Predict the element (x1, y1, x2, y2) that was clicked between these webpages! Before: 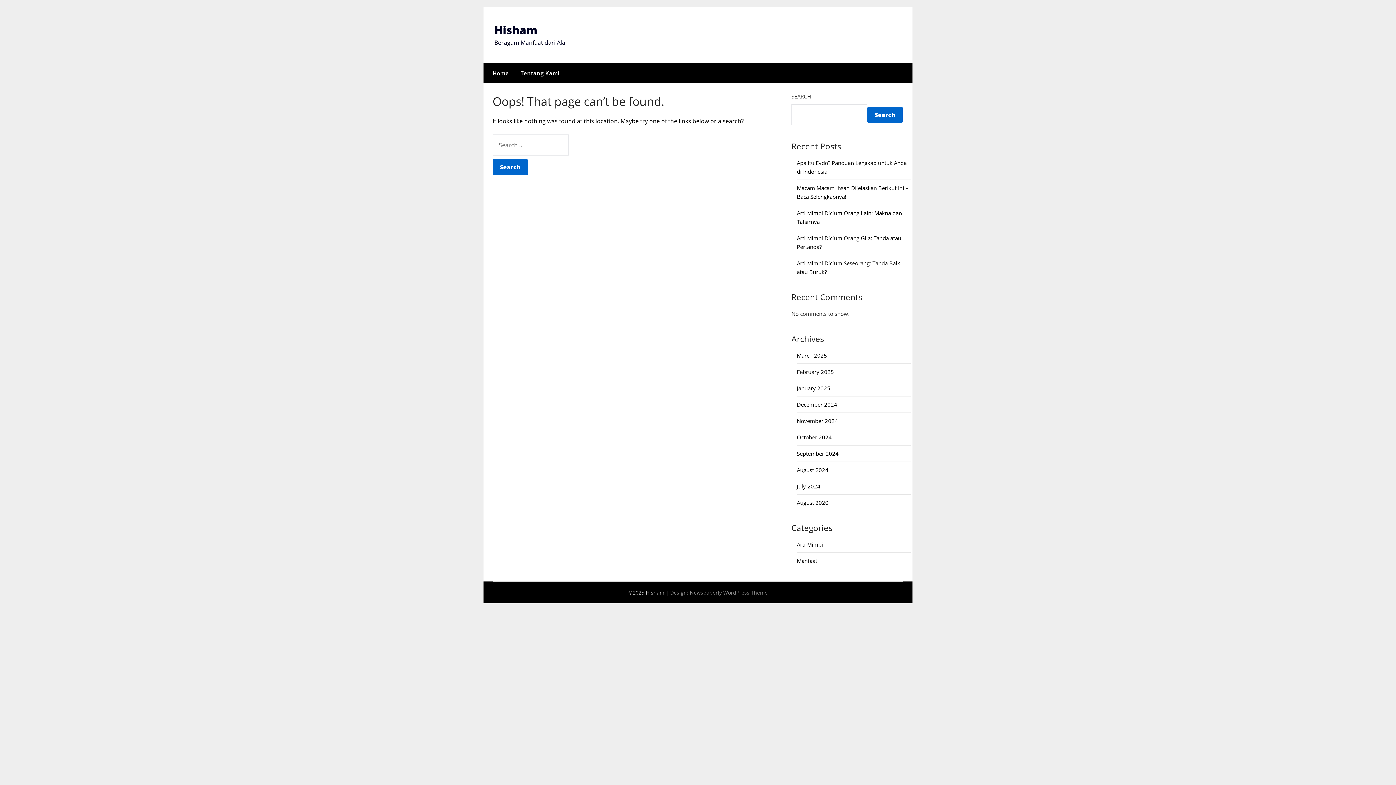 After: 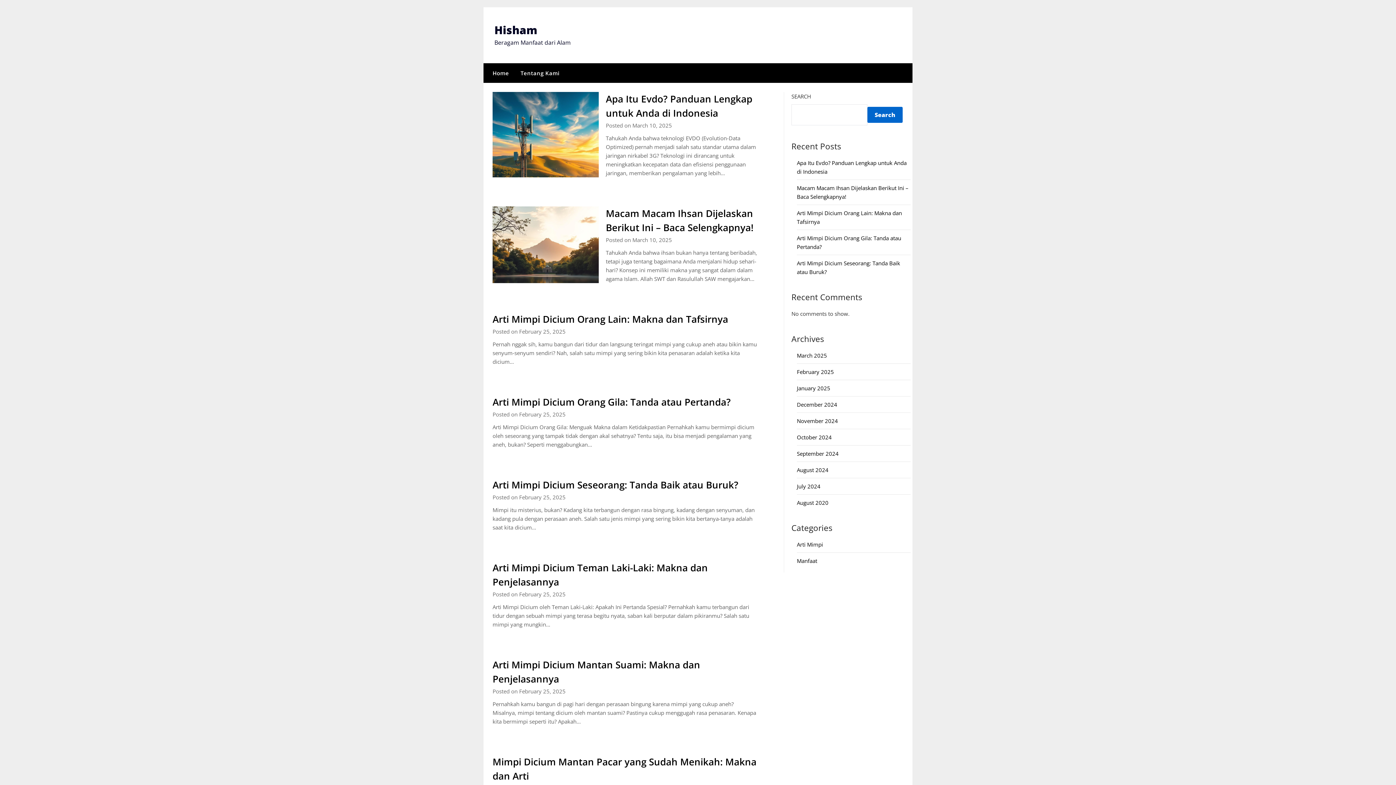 Action: label: Hisham bbox: (494, 22, 537, 37)